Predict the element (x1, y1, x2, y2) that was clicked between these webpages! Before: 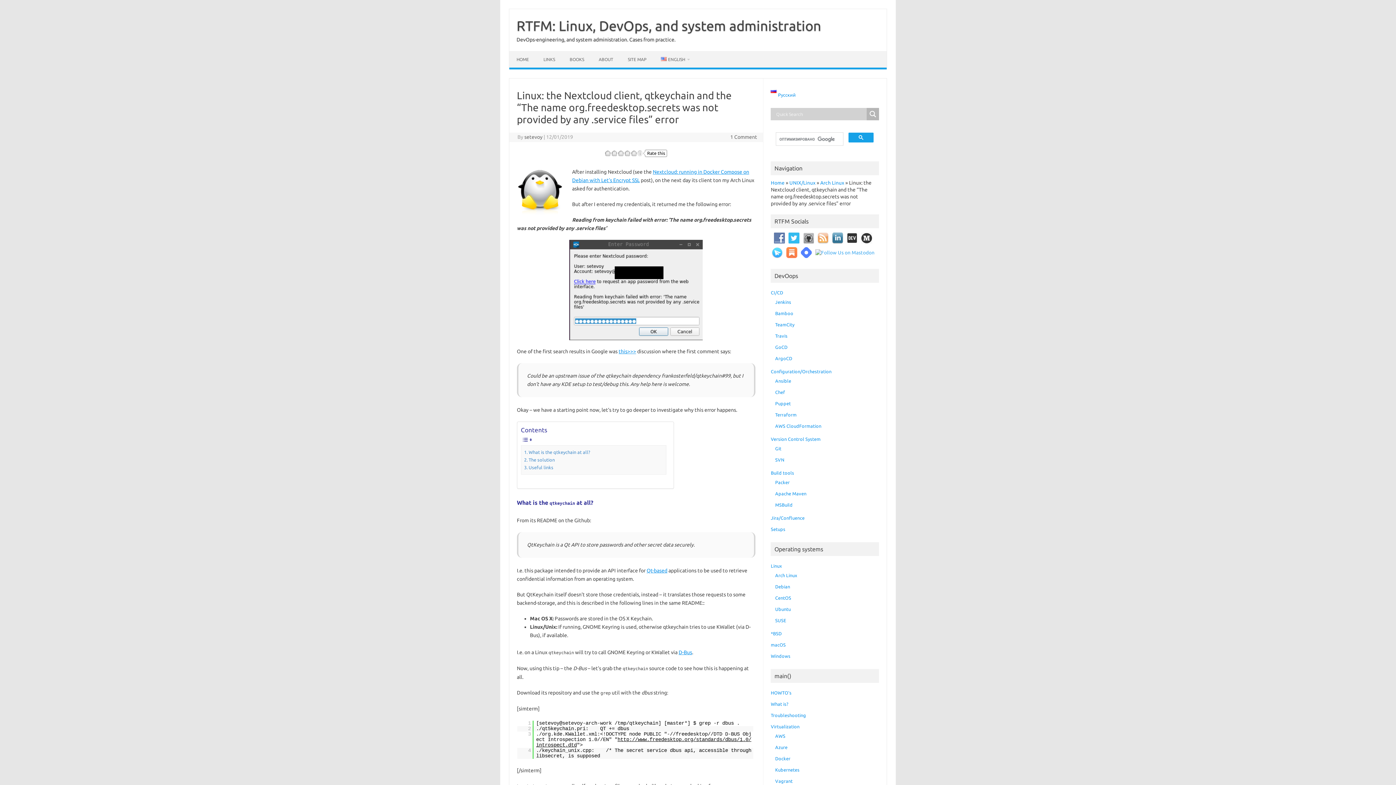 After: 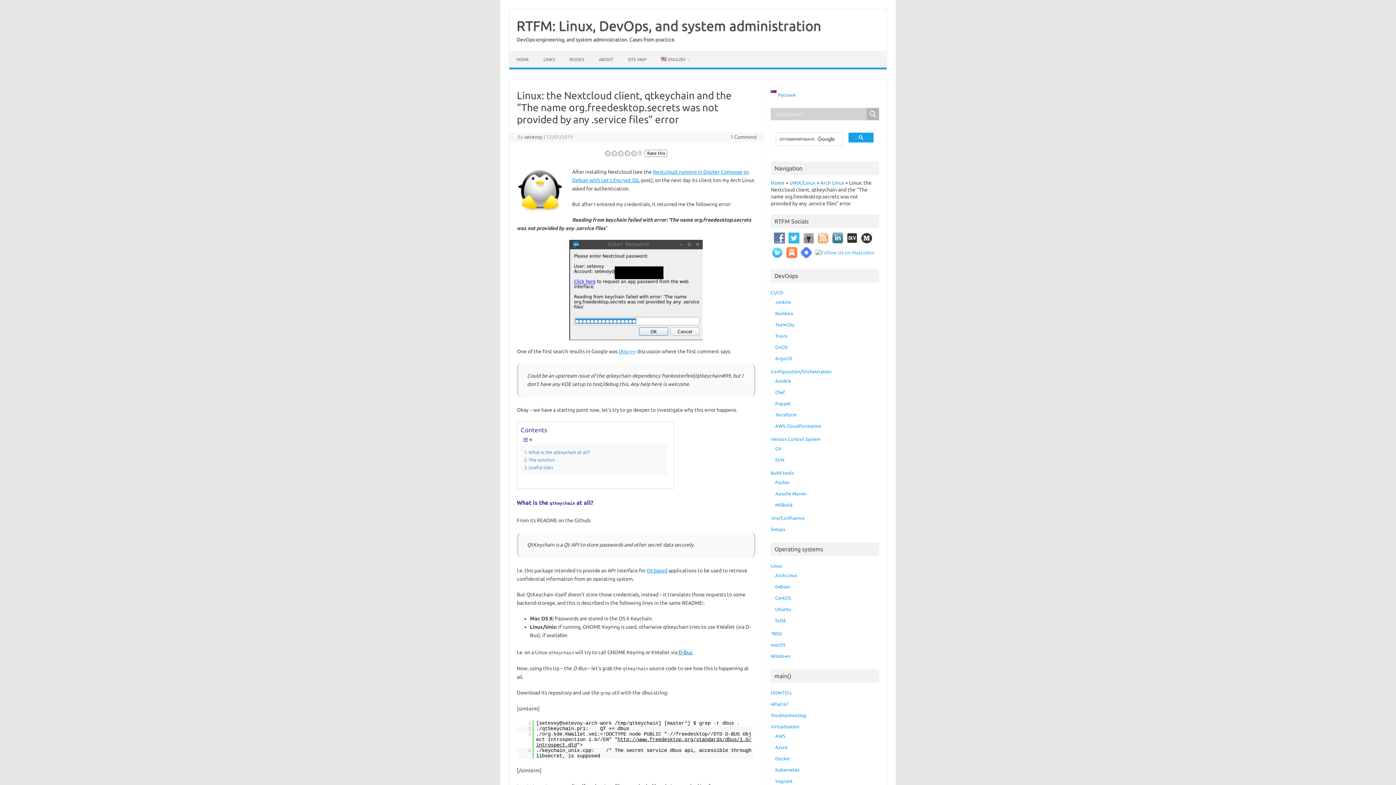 Action: bbox: (678, 649, 692, 655) label: D-Bus